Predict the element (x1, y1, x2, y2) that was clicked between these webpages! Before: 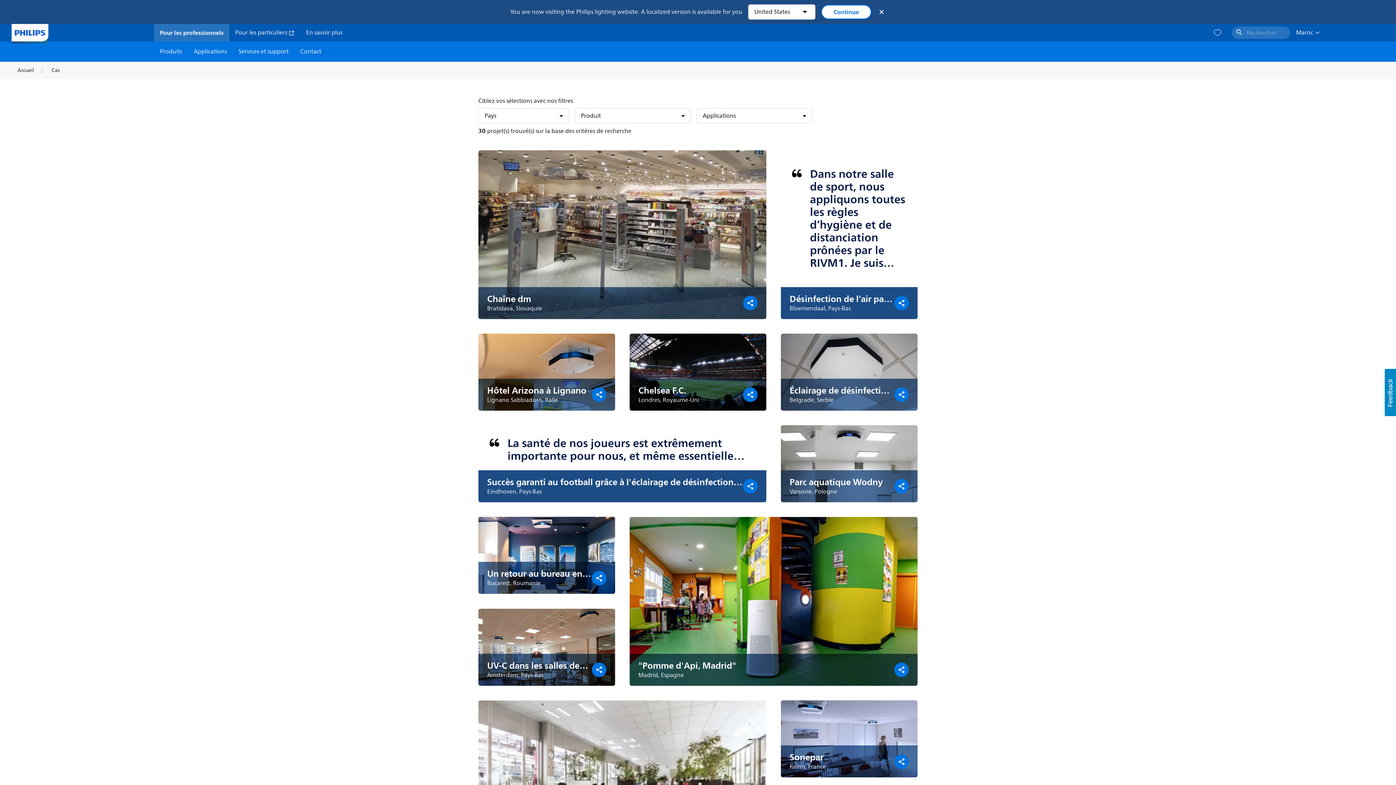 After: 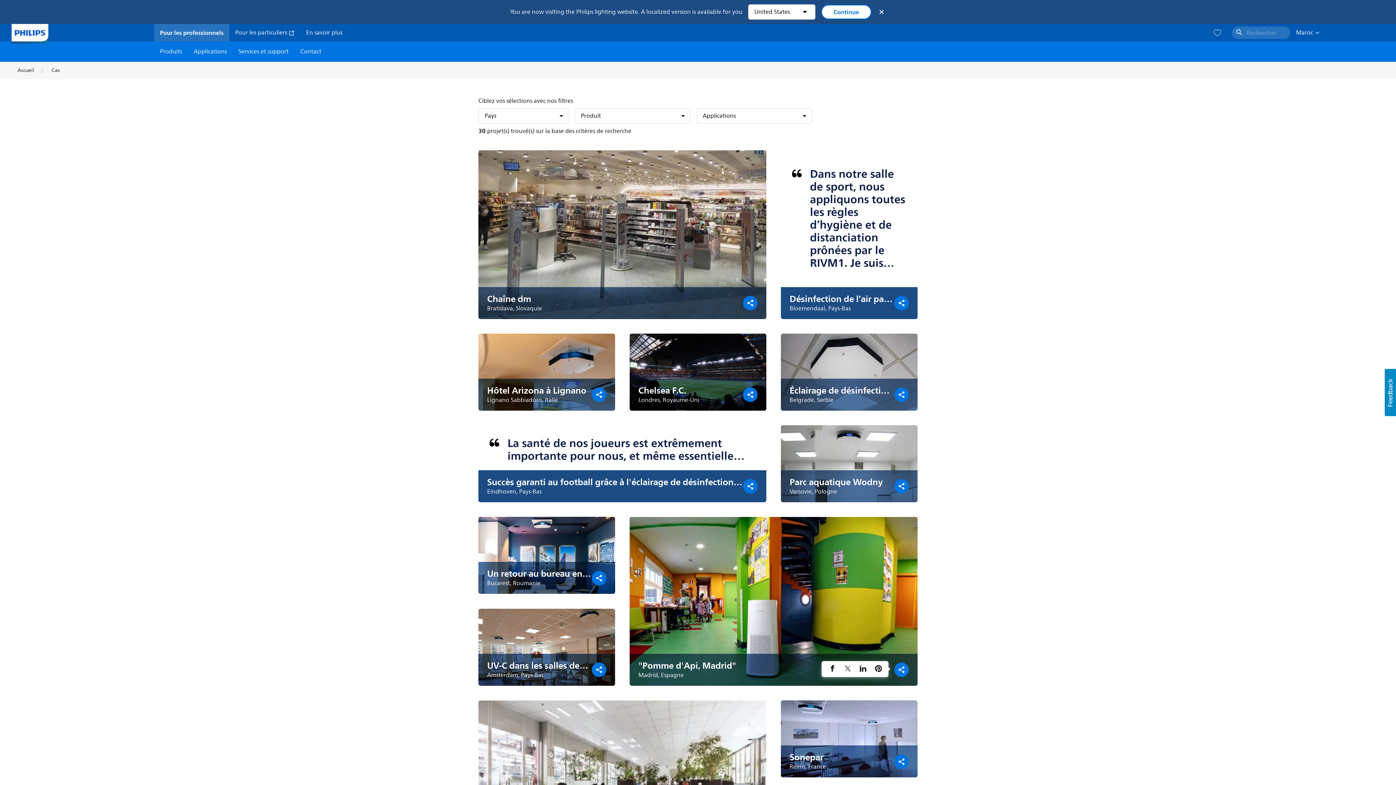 Action: bbox: (894, 662, 909, 677)